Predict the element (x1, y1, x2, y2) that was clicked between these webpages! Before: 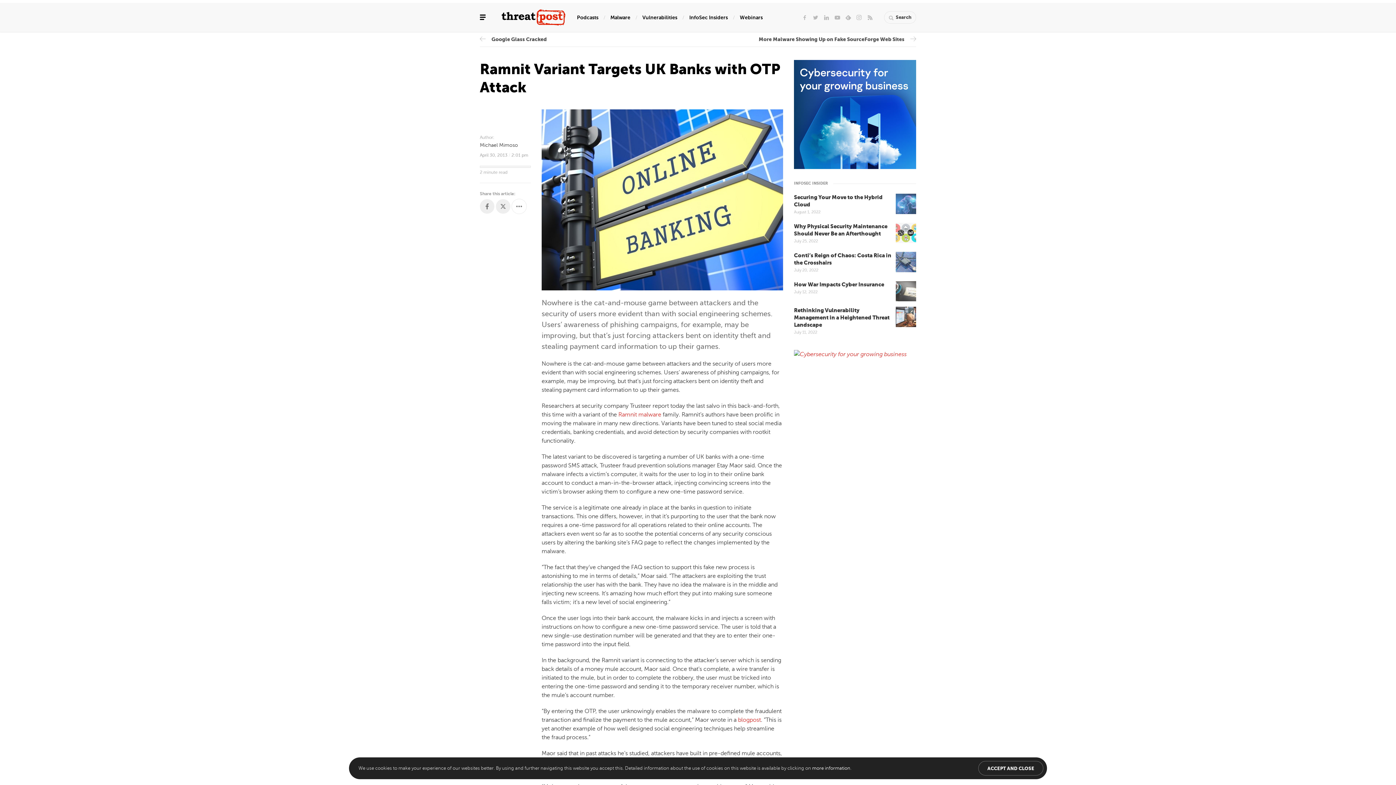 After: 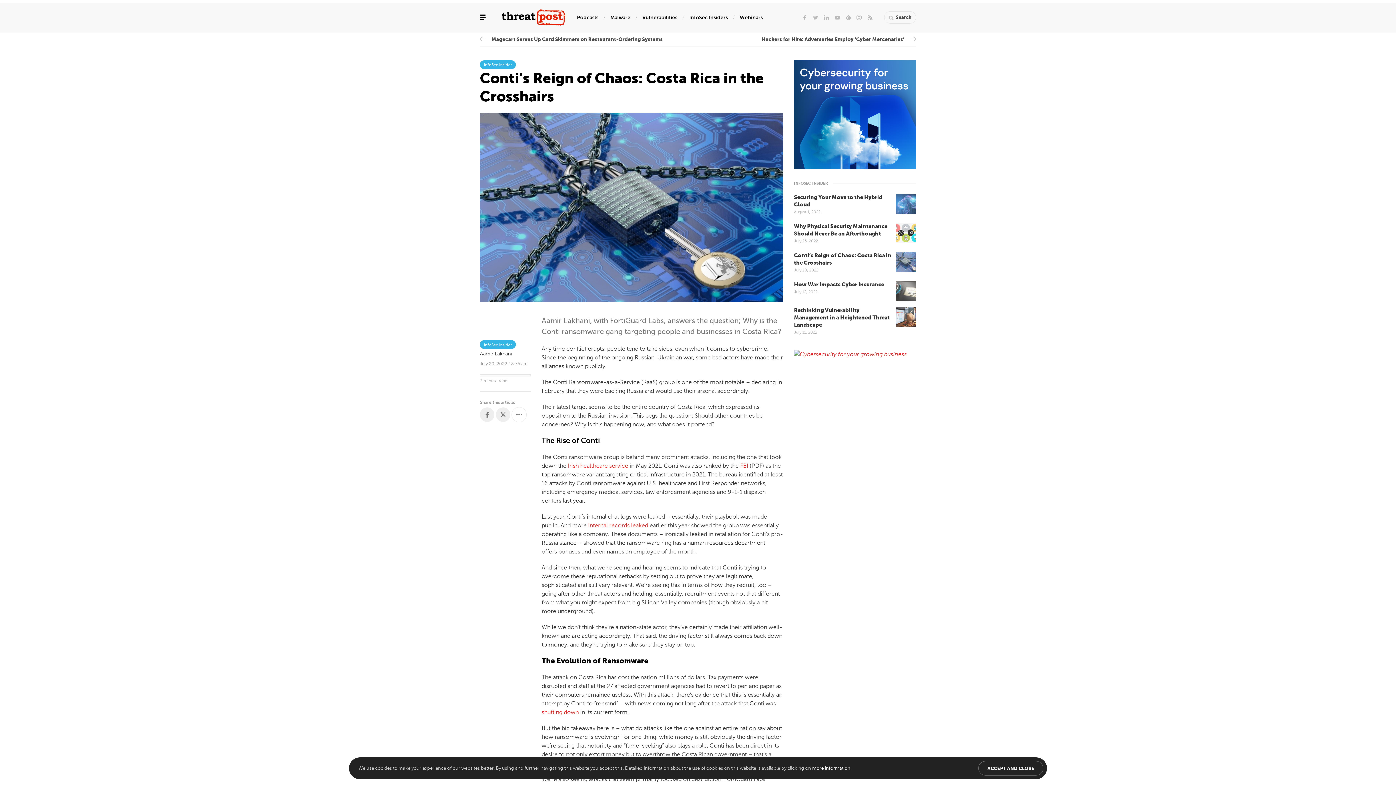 Action: label: Conti’s Reign of Chaos: Costa Rica in the Crosshairs bbox: (794, 251, 891, 266)